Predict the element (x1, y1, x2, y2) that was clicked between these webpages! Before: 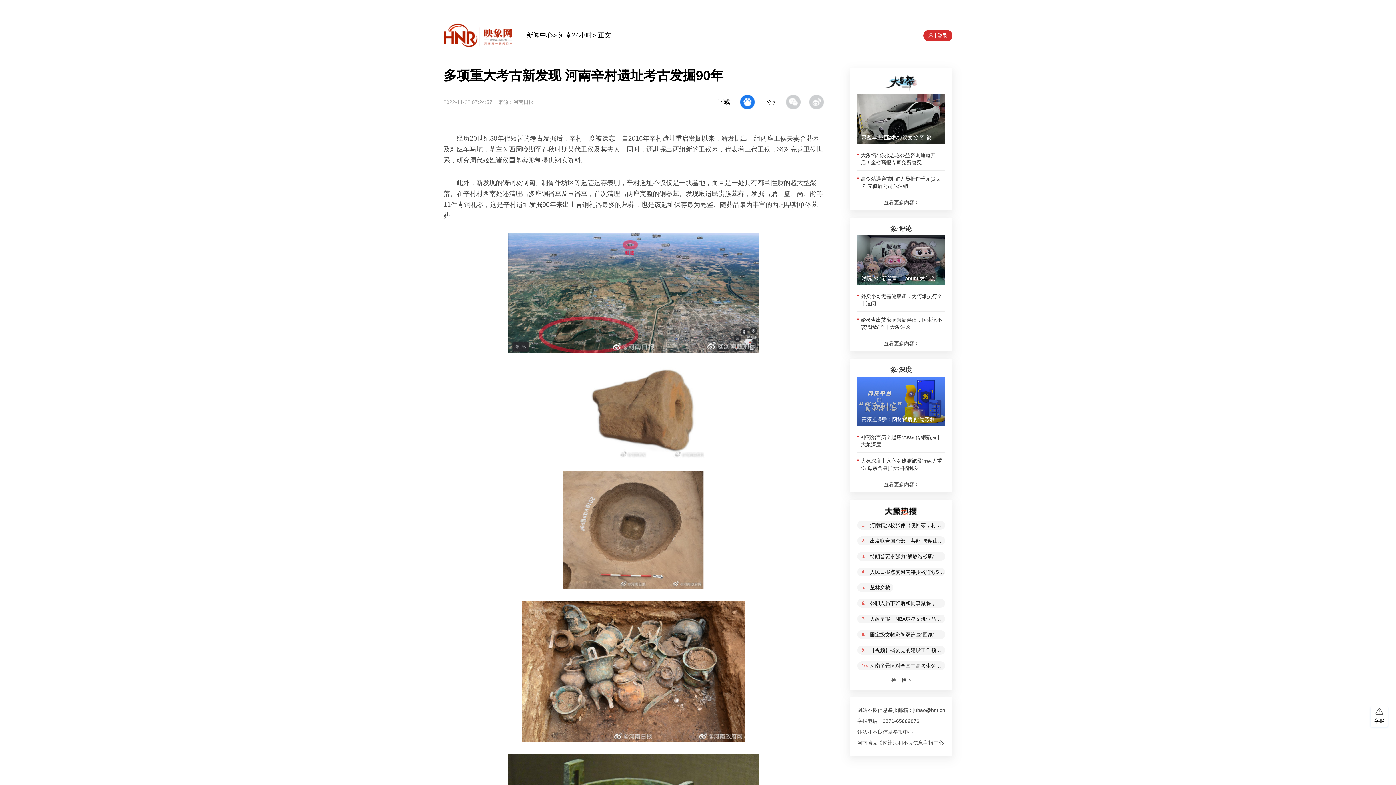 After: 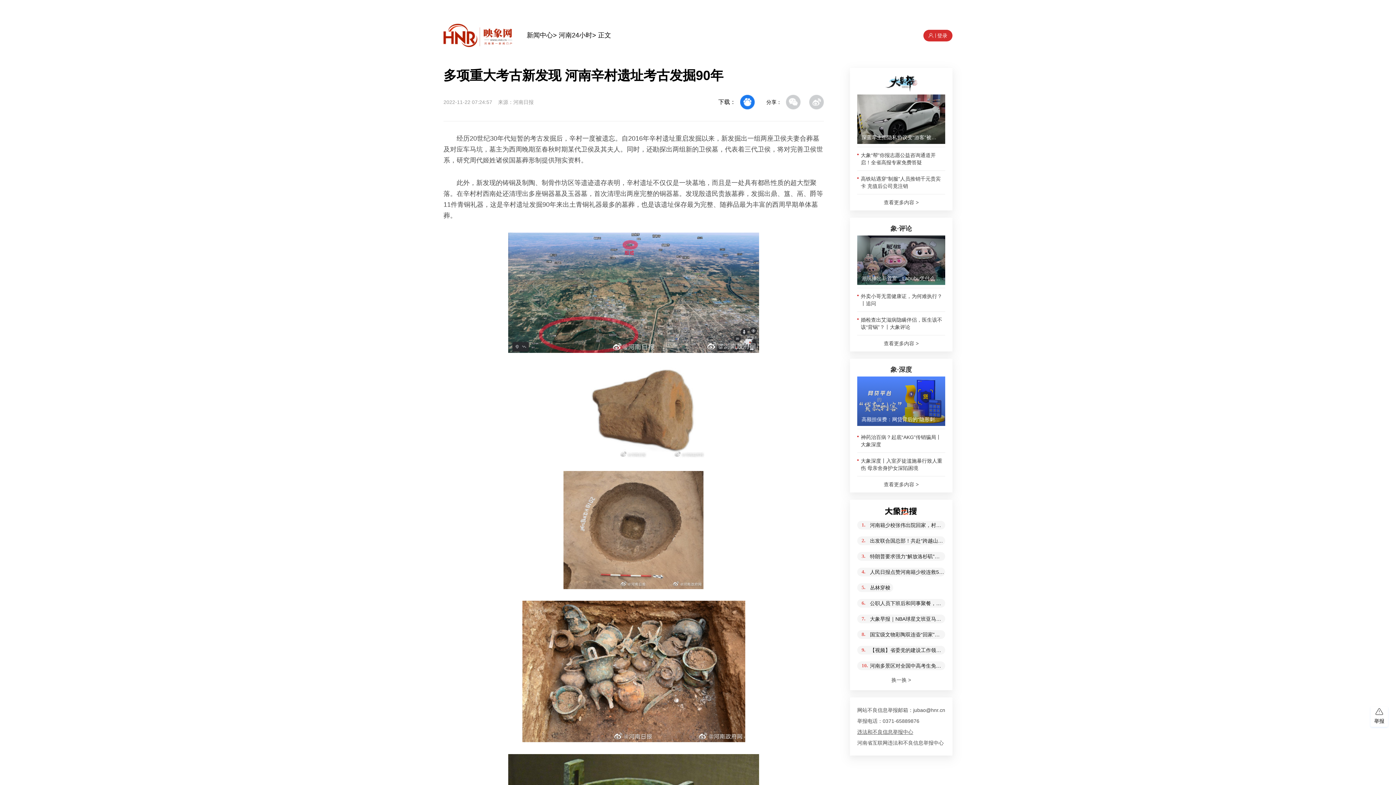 Action: label: 违法和不良信息举报中心 bbox: (857, 729, 913, 735)